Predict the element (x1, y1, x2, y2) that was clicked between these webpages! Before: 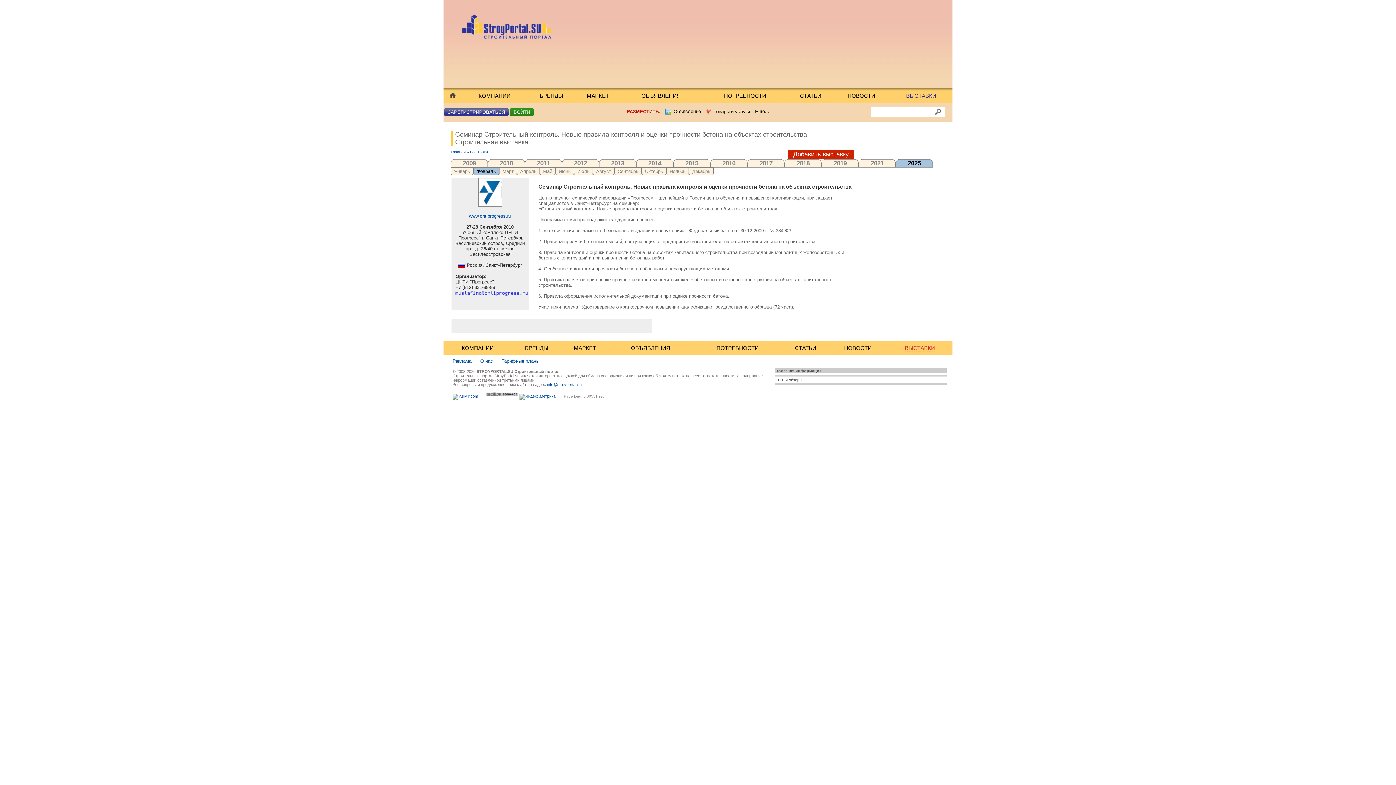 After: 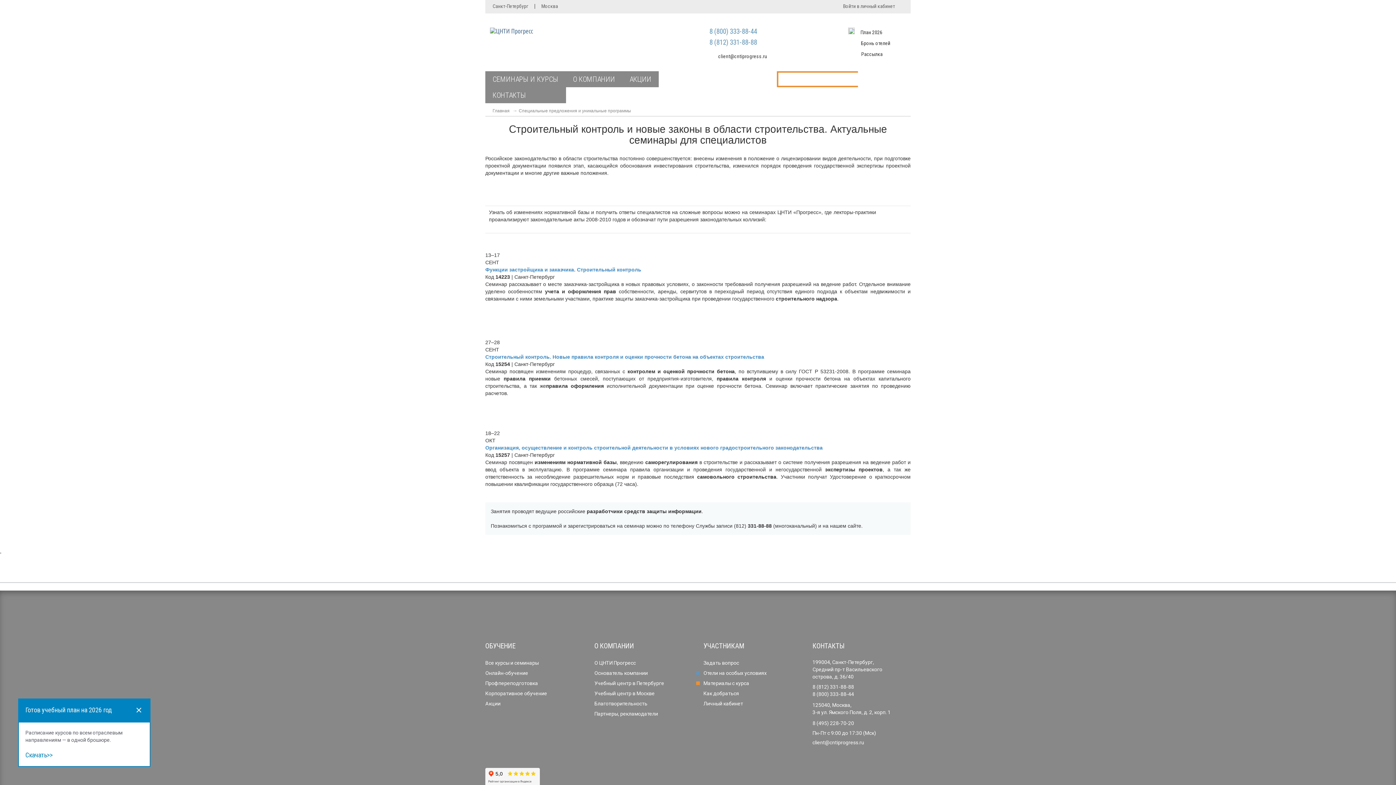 Action: bbox: (469, 213, 511, 218) label: www.cntiprogress.ru